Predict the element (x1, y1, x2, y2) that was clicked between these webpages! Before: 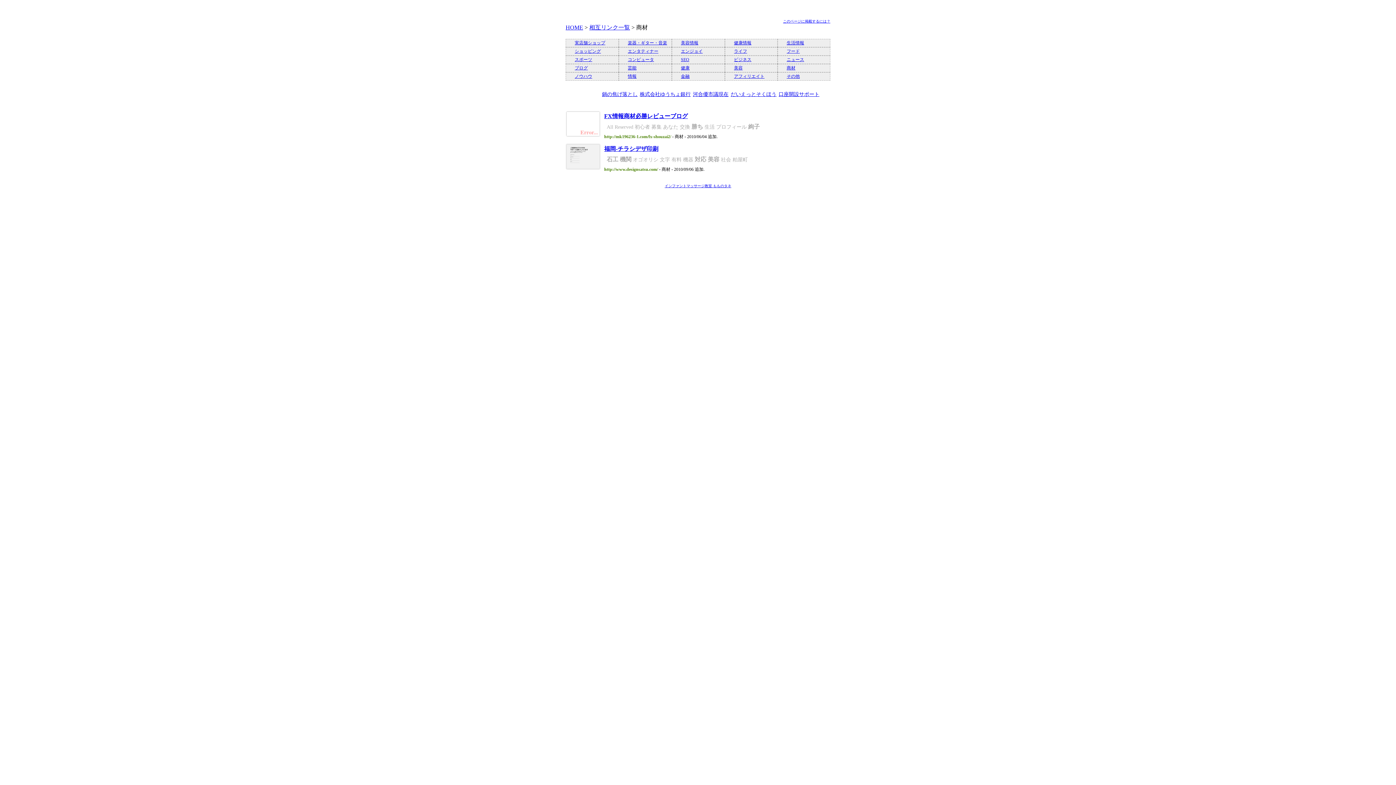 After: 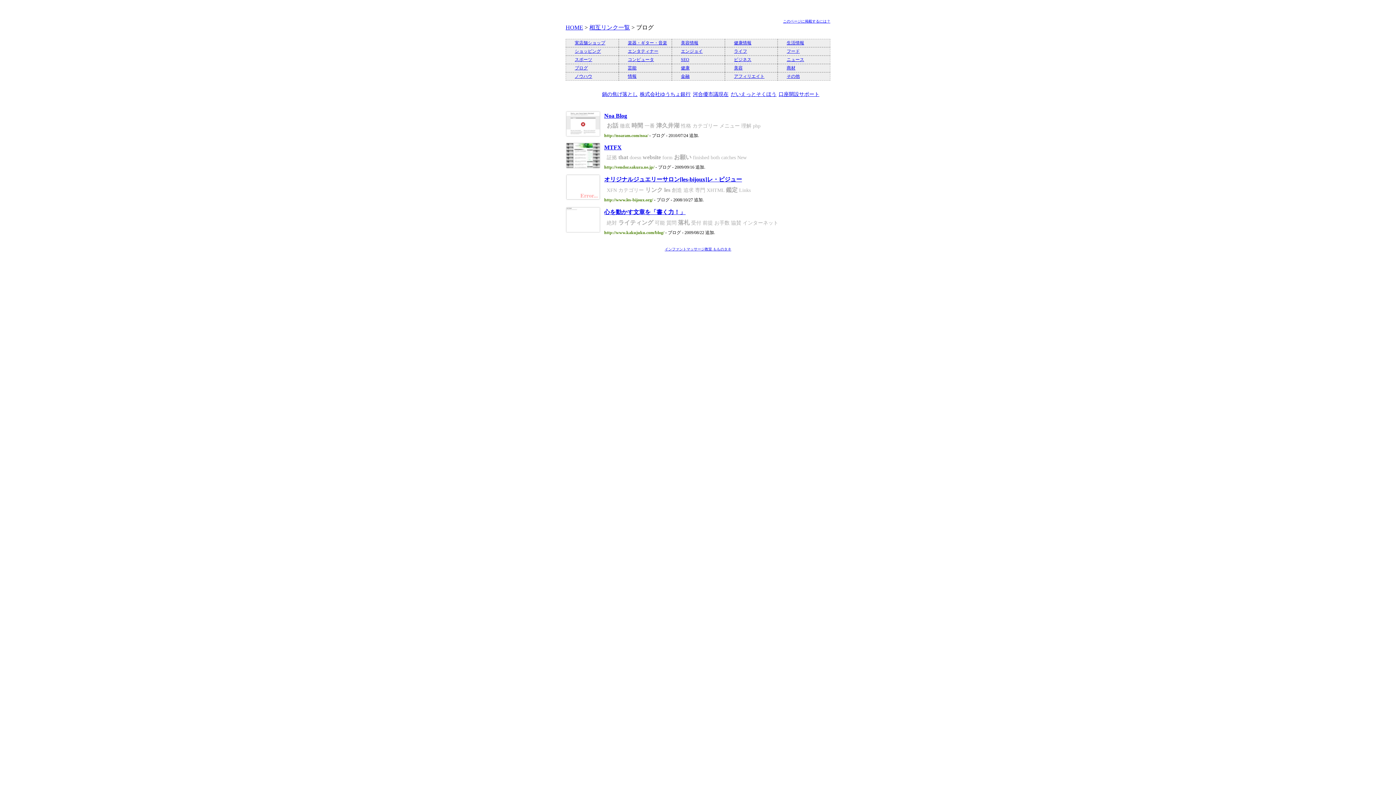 Action: label: ブログ bbox: (574, 65, 588, 70)